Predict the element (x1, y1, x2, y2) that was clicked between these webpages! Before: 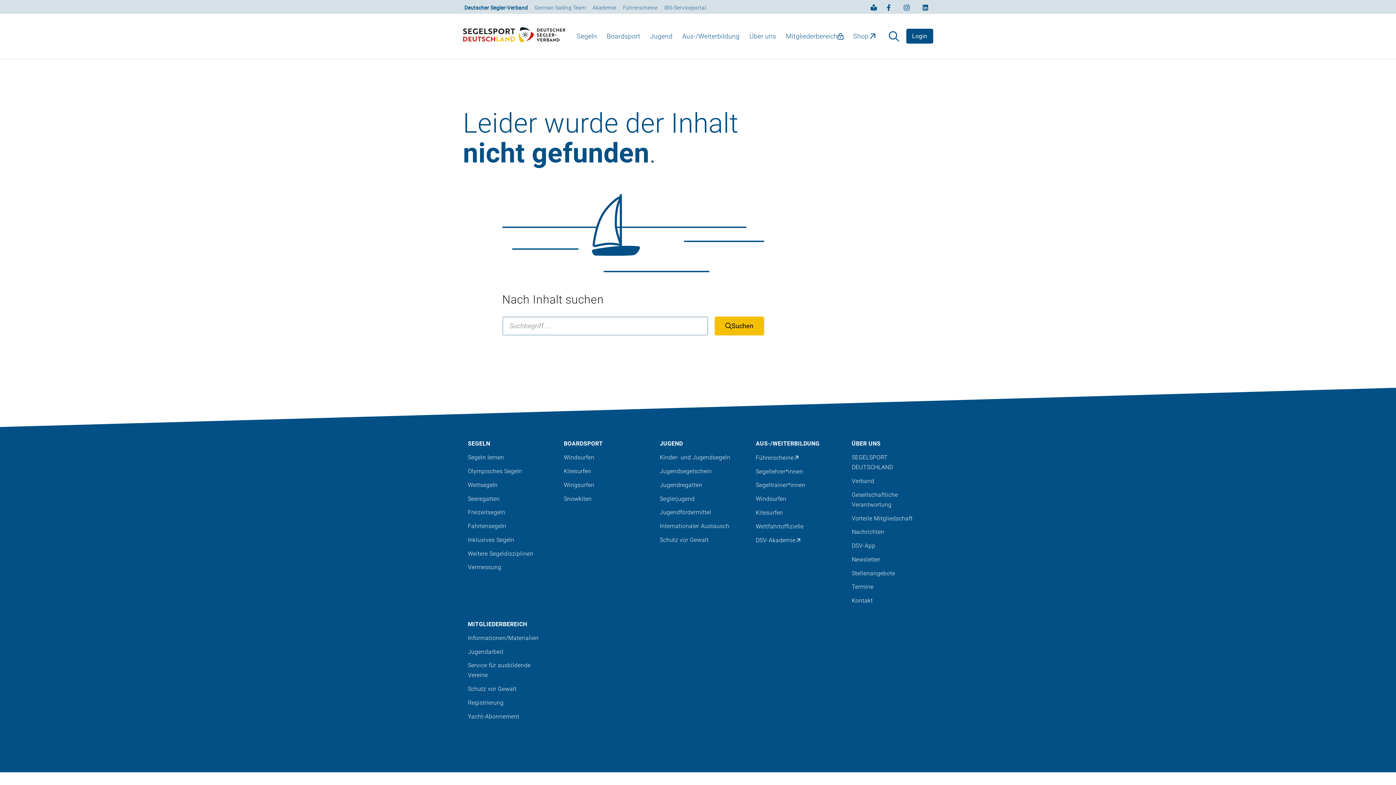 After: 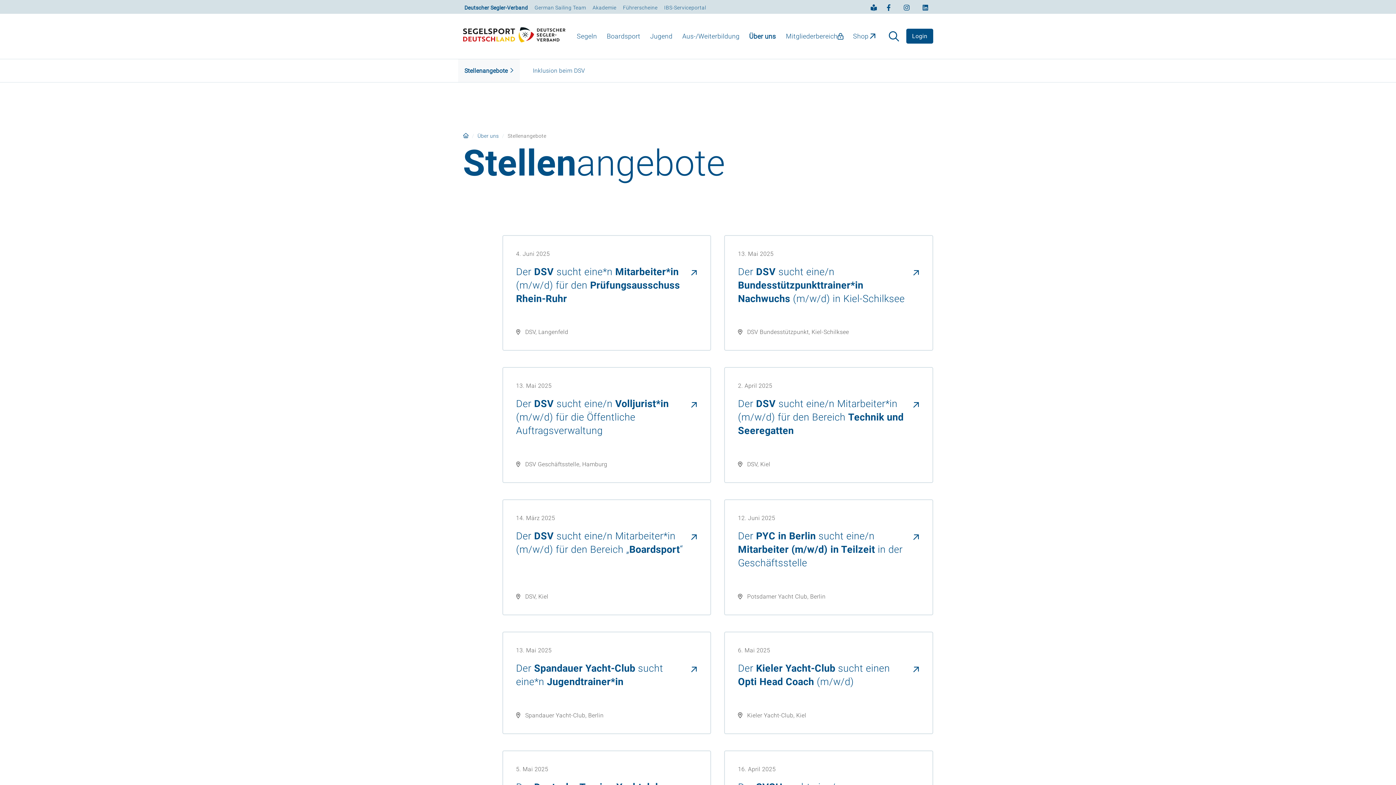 Action: label: Über uns: Stellenangebote bbox: (847, 566, 933, 580)